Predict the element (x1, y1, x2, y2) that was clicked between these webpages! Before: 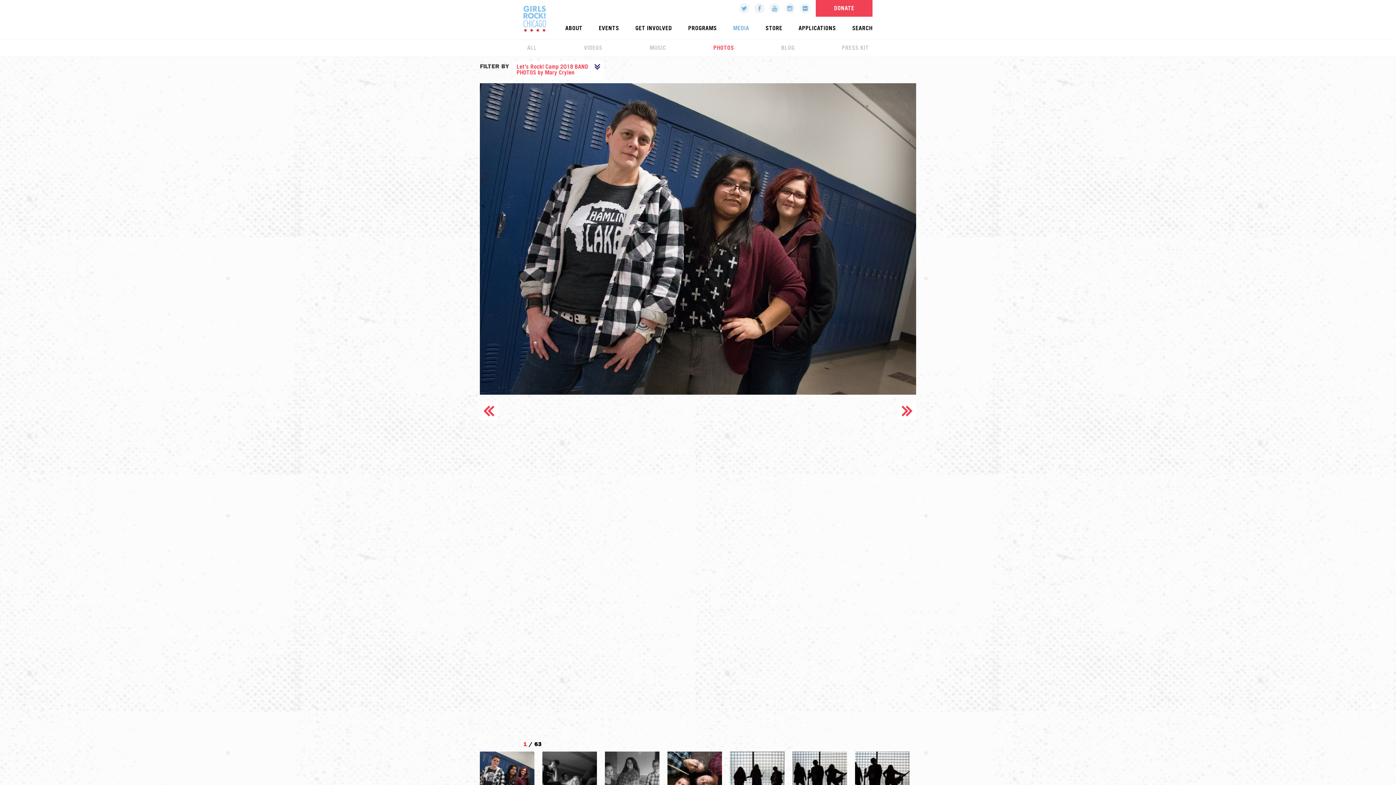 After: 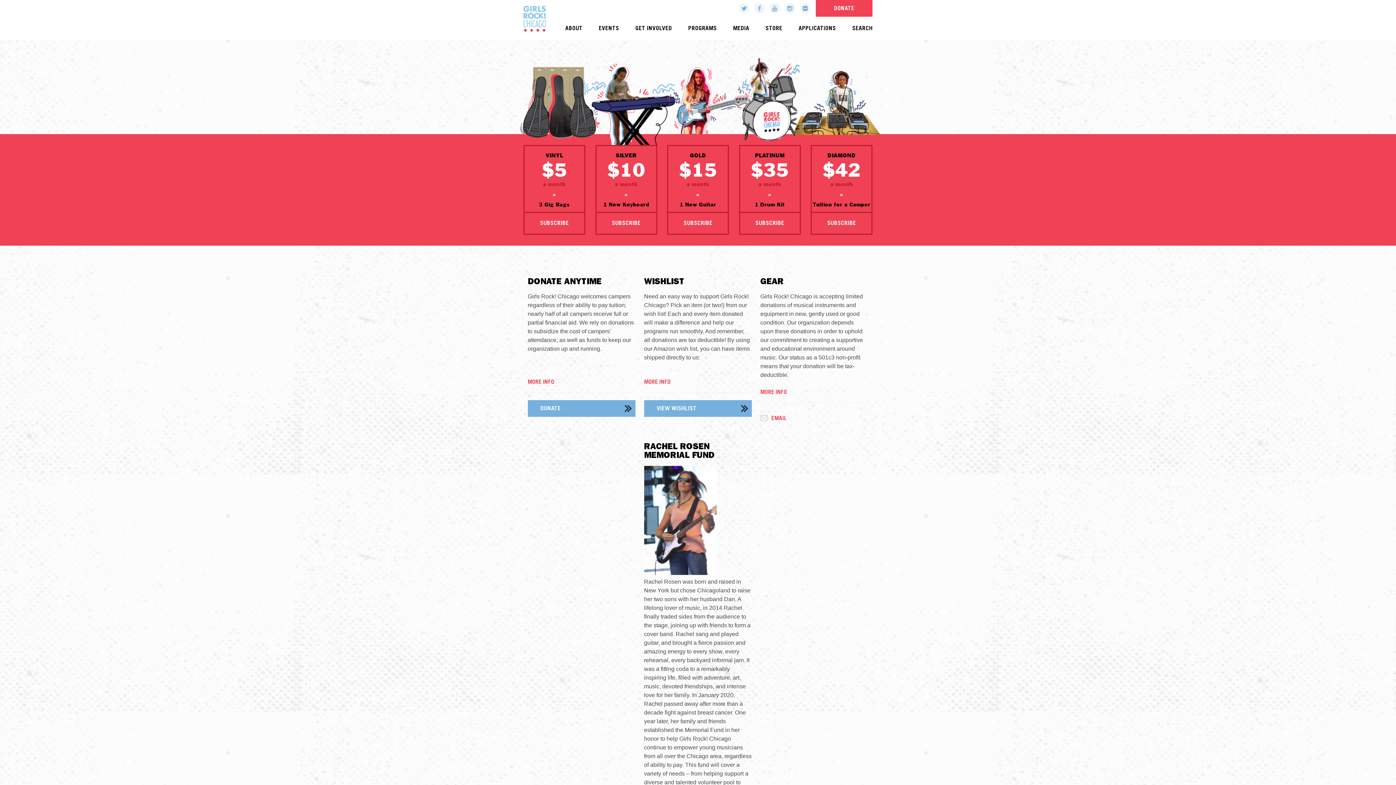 Action: label: DONATE bbox: (816, 0, 872, 16)